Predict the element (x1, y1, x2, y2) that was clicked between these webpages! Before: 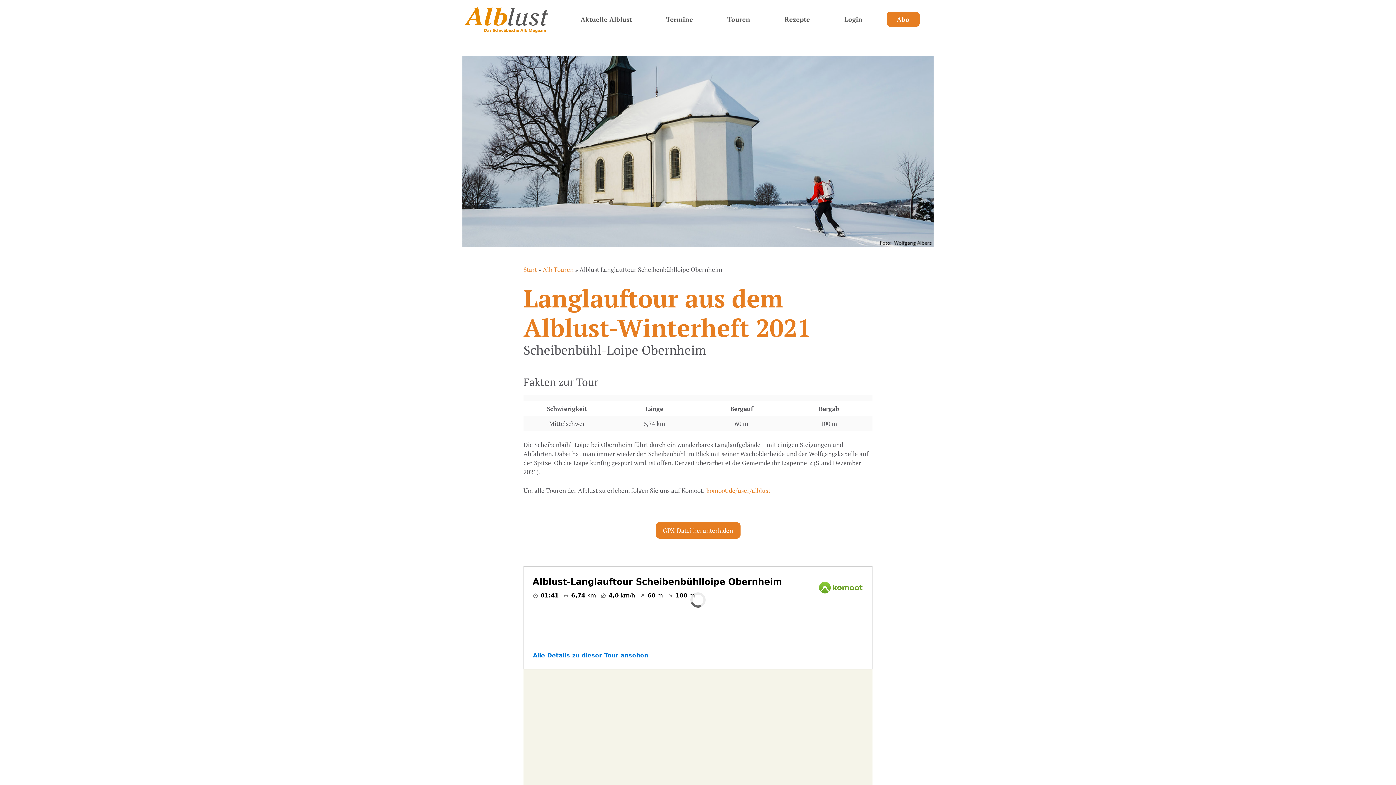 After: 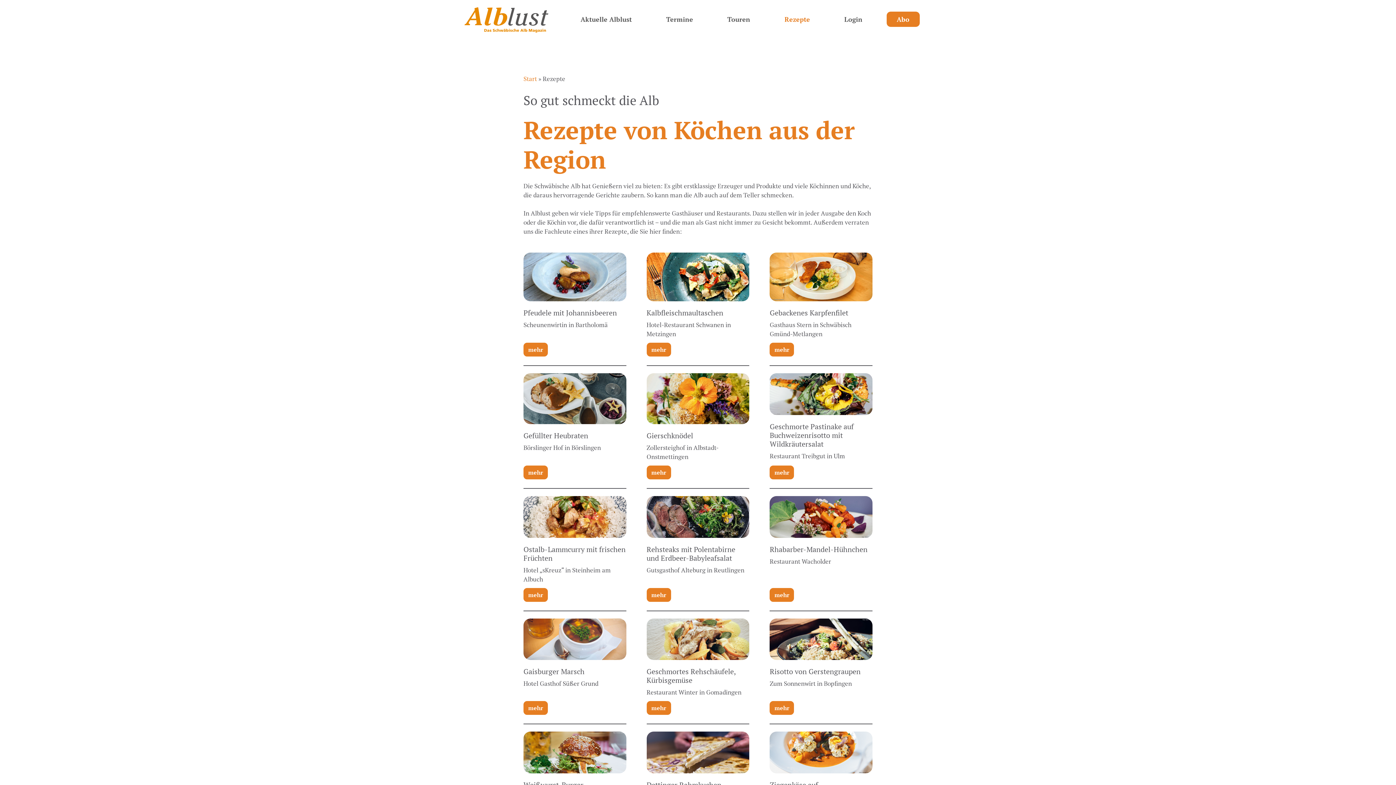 Action: label: Rezepte bbox: (781, 11, 813, 26)